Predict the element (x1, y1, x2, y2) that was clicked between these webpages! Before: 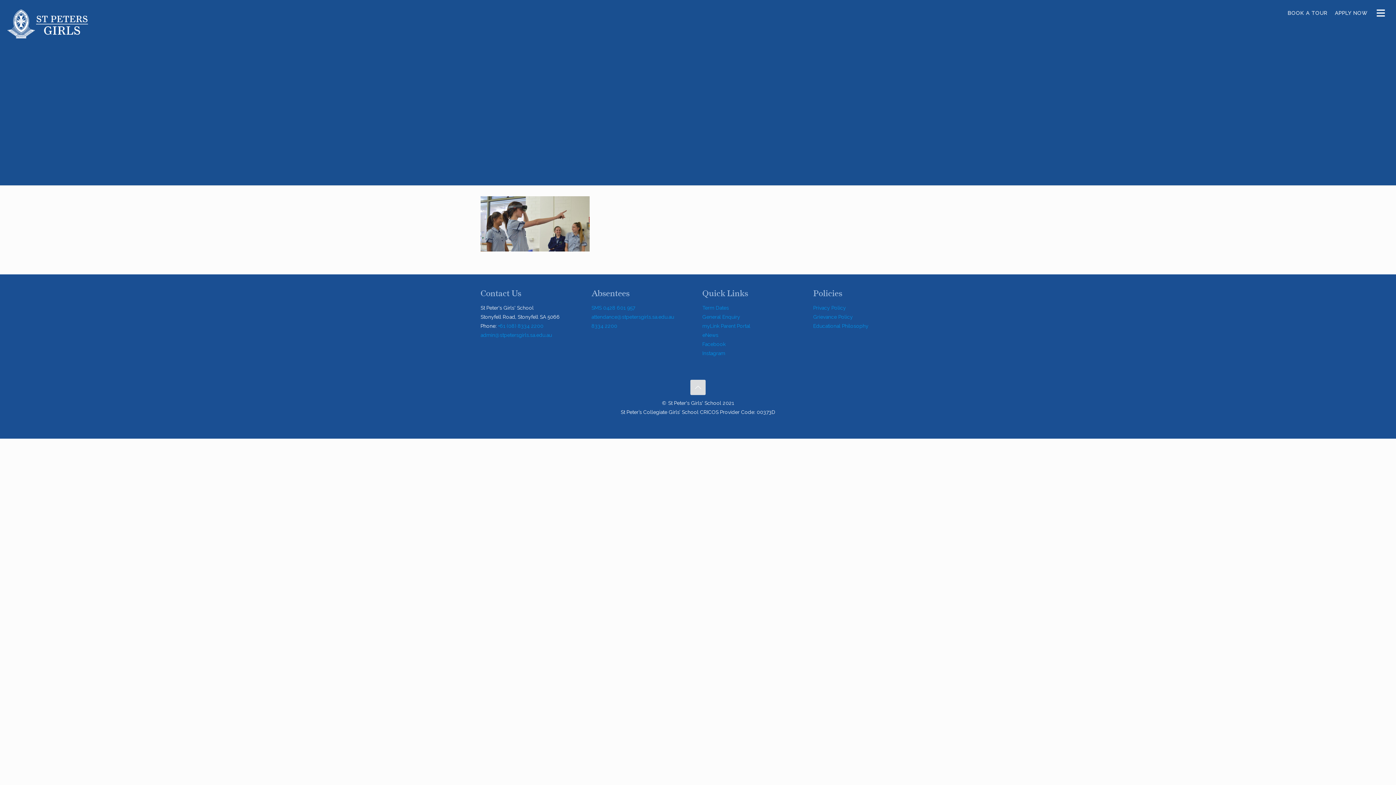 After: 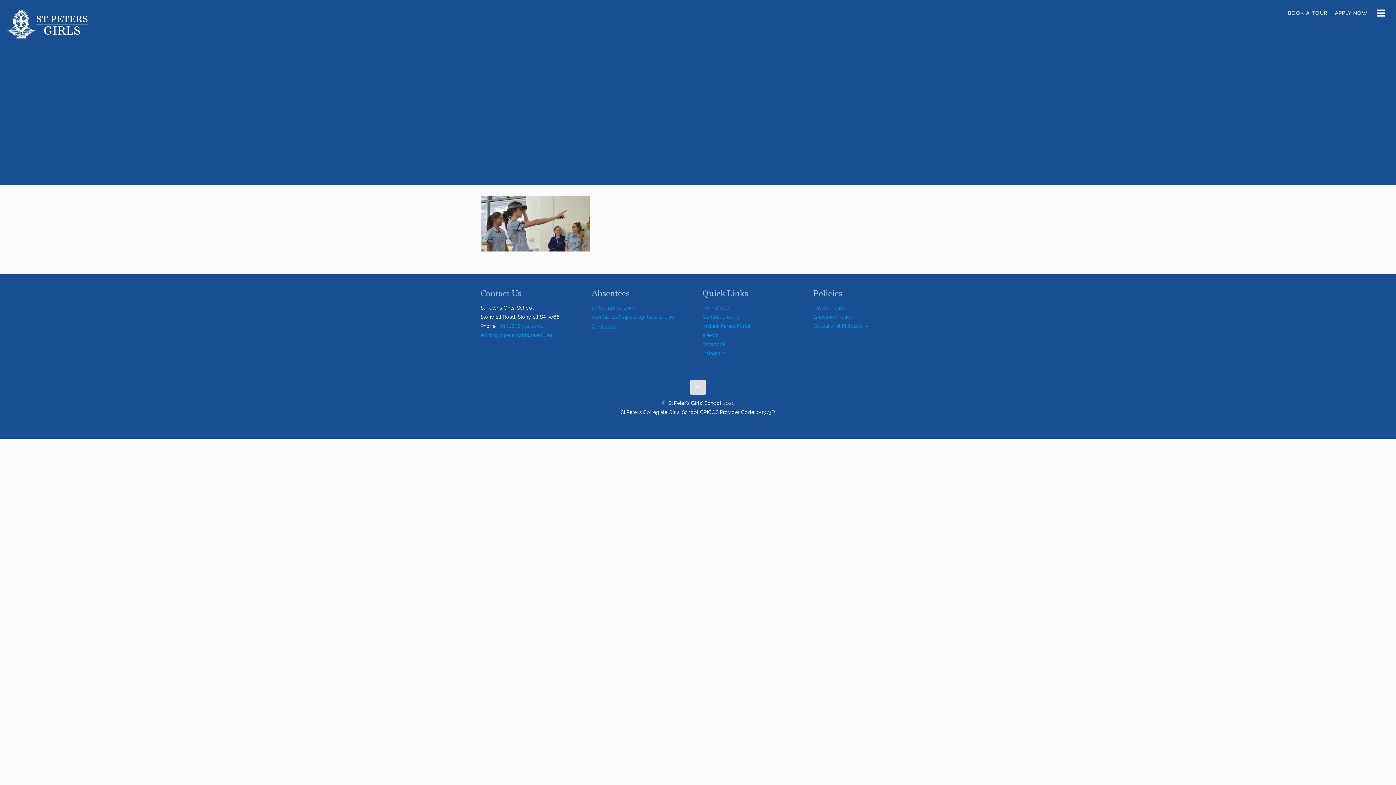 Action: label: 8334 2200 bbox: (591, 323, 617, 329)